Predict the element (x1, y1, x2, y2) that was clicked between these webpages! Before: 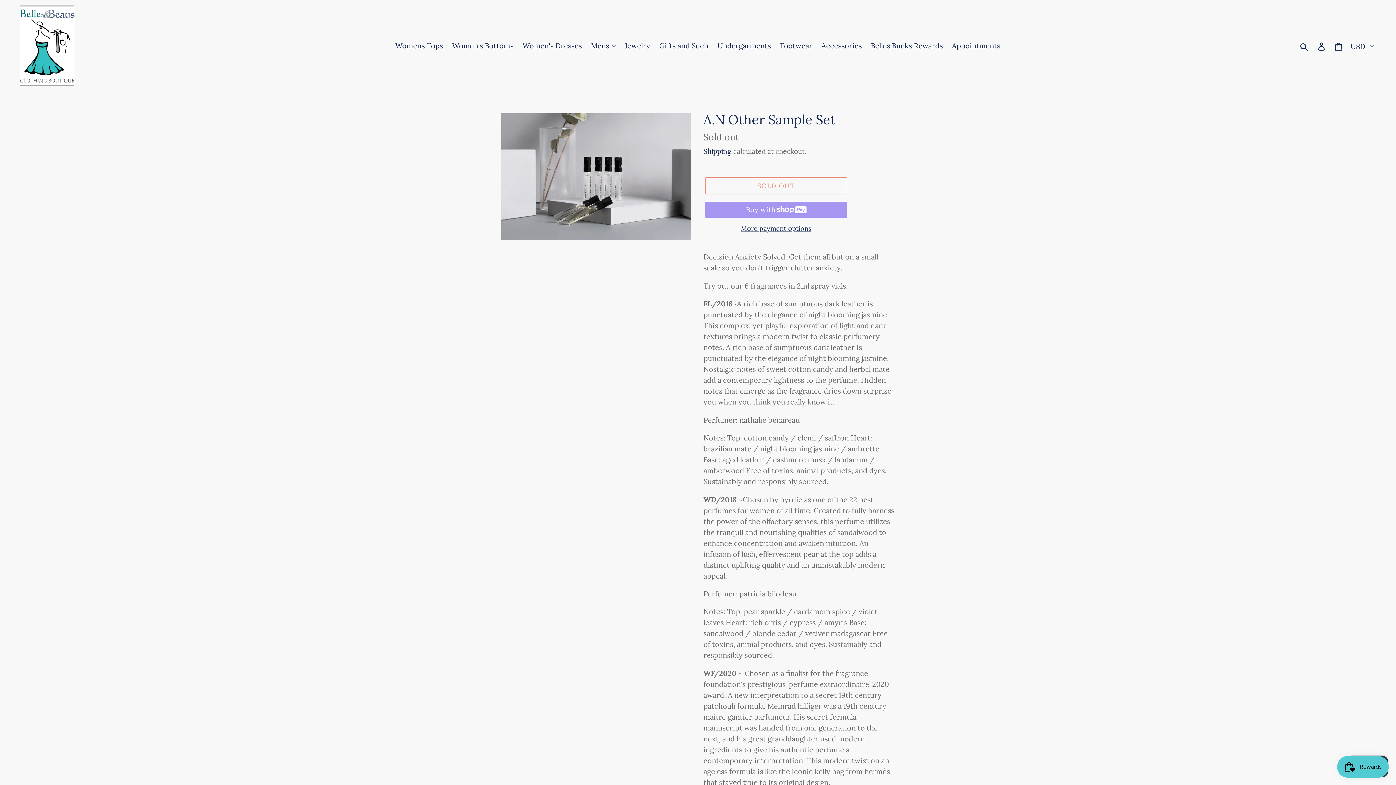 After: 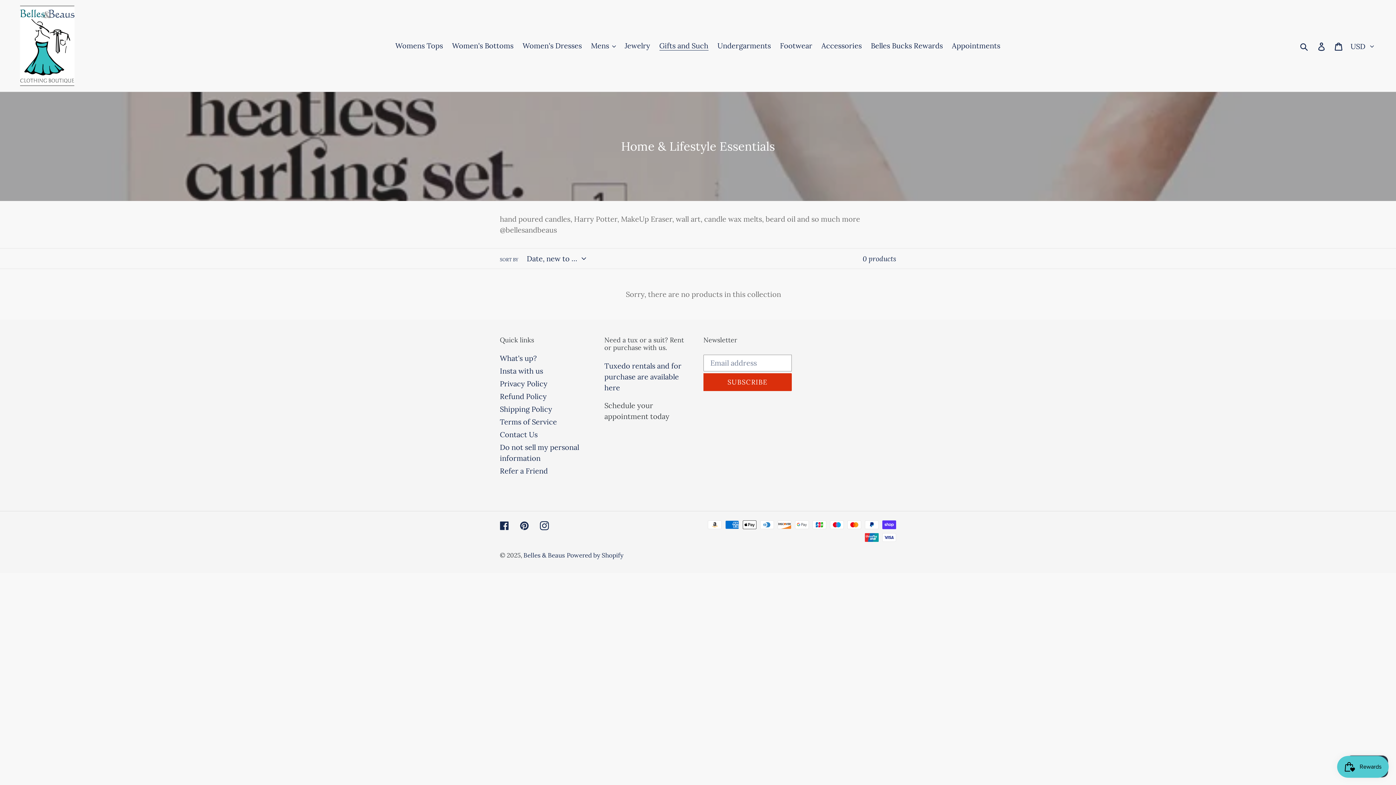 Action: bbox: (655, 39, 712, 52) label: Gifts and Such